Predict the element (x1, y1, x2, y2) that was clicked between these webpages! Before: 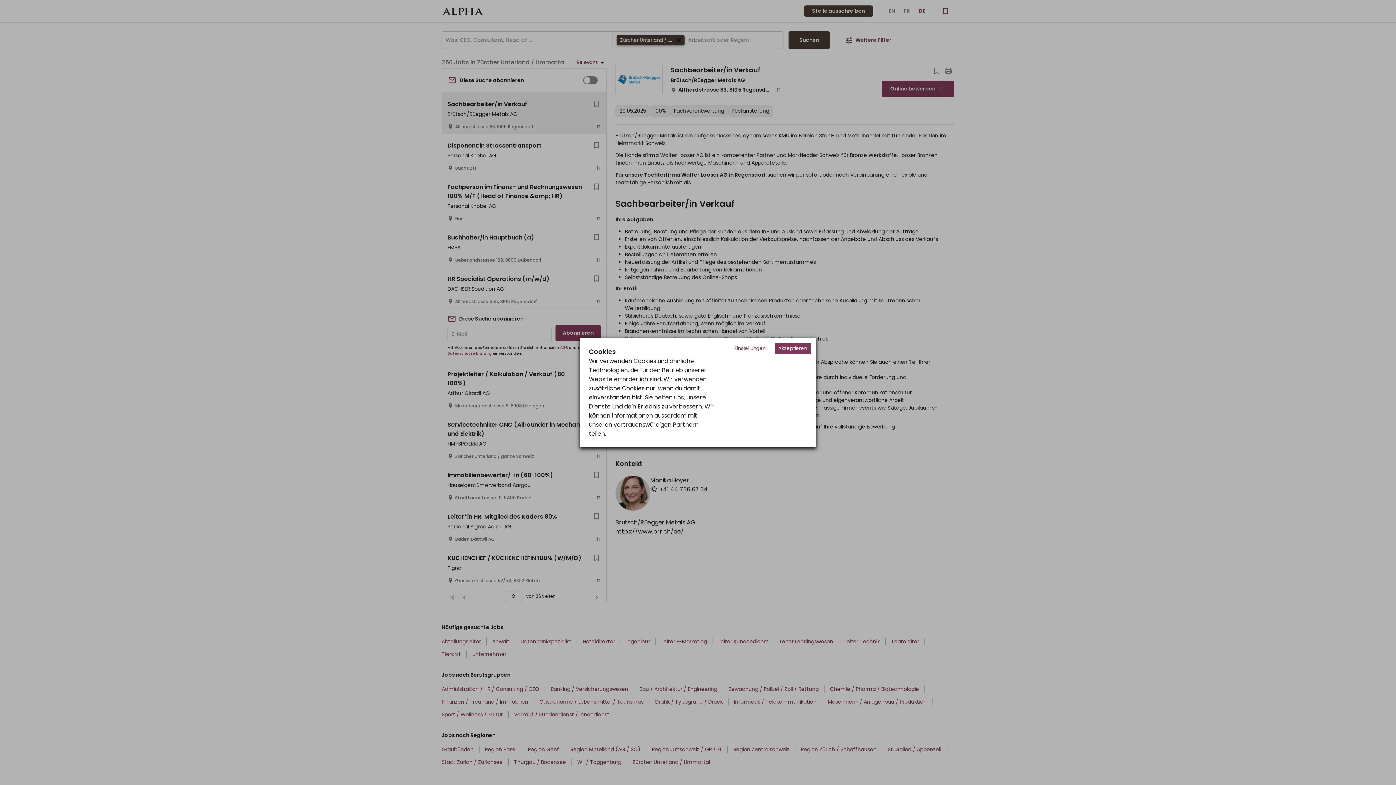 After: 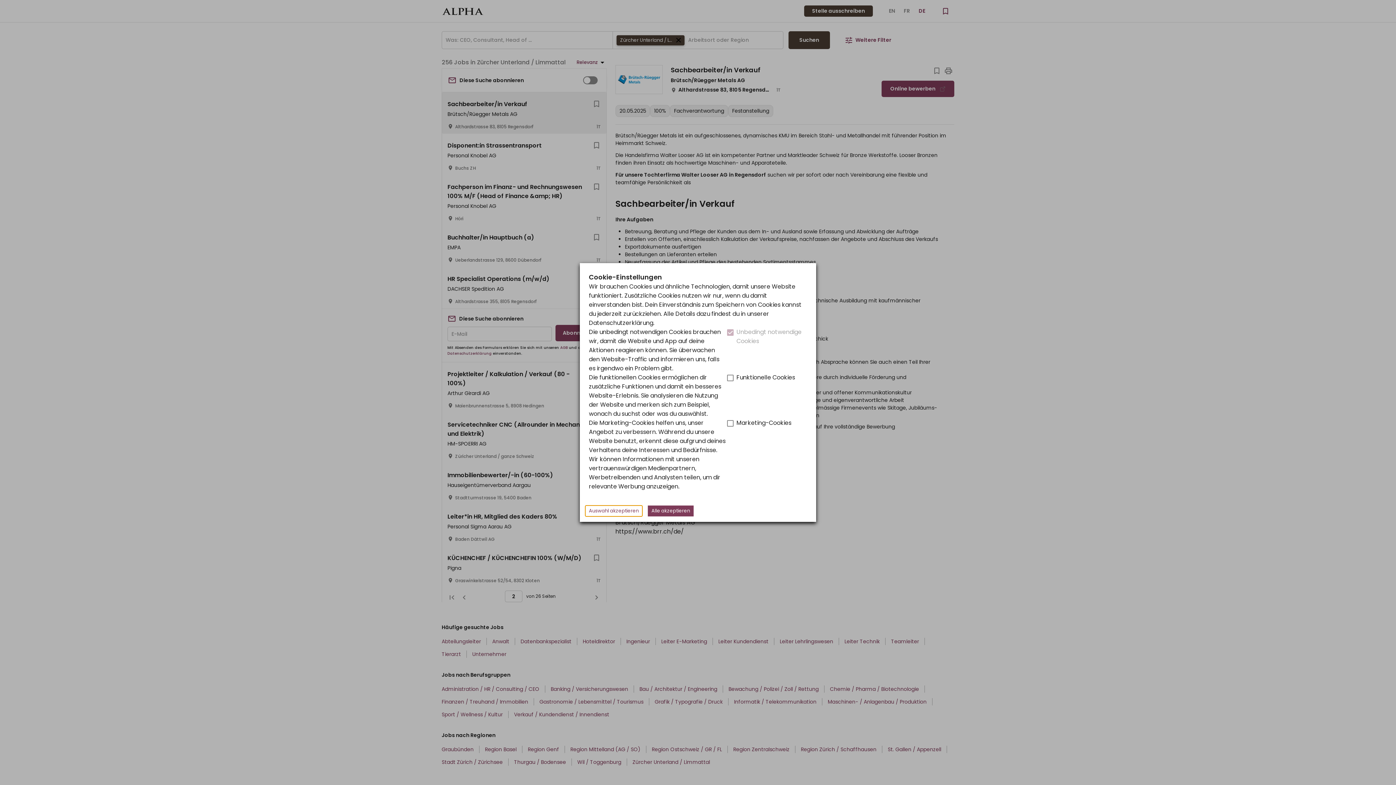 Action: bbox: (730, 343, 769, 354) label: Decline cookies